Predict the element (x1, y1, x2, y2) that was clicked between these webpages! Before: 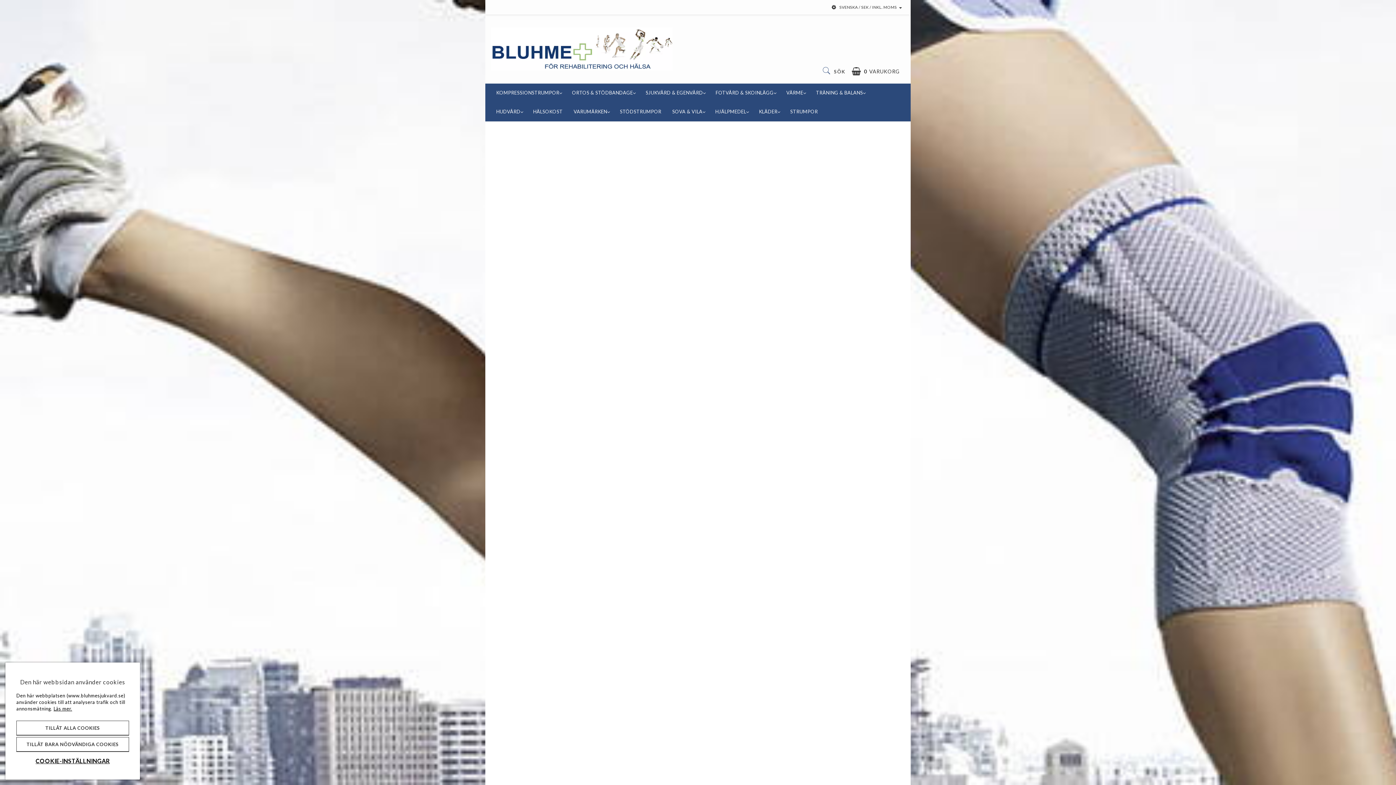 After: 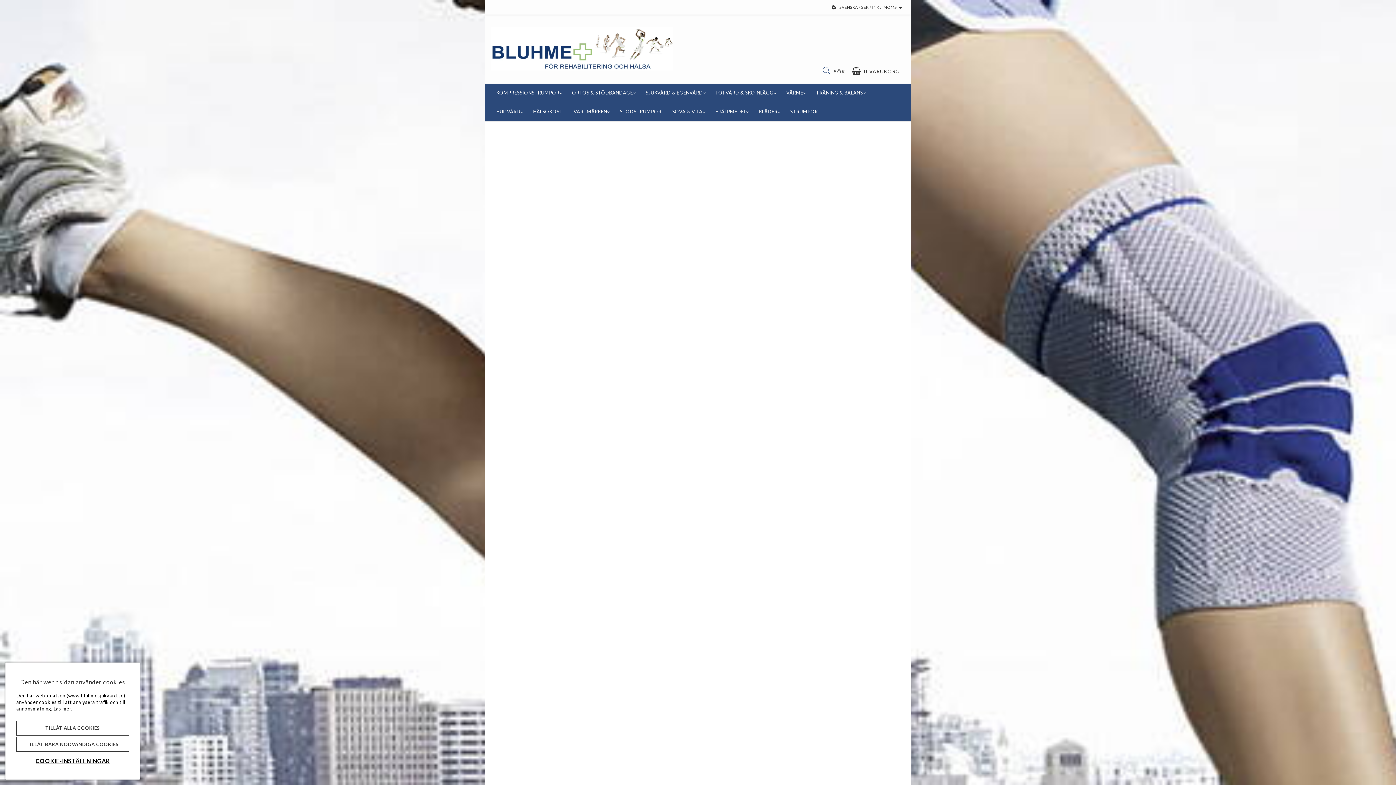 Action: bbox: (767, 595, 815, 601) label: VenoTrain® glider